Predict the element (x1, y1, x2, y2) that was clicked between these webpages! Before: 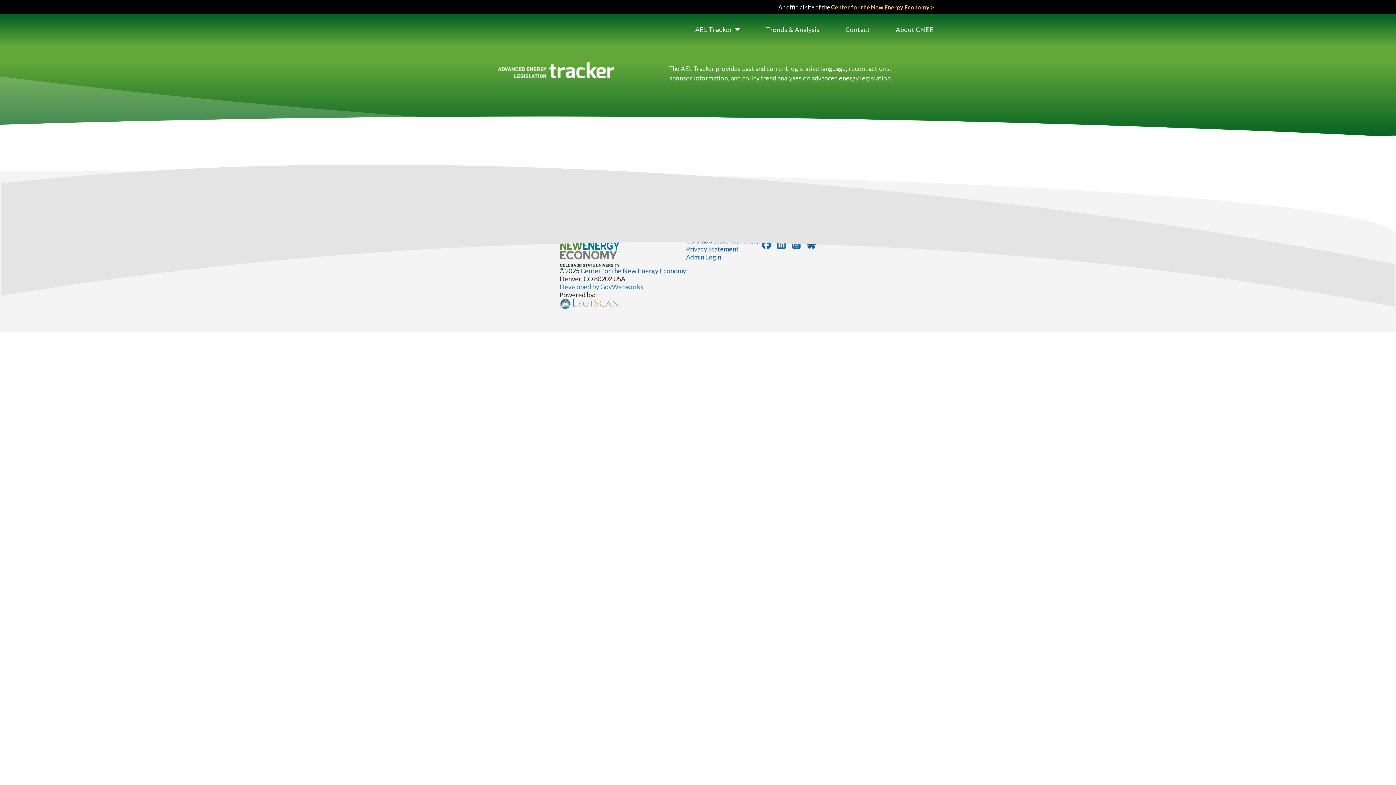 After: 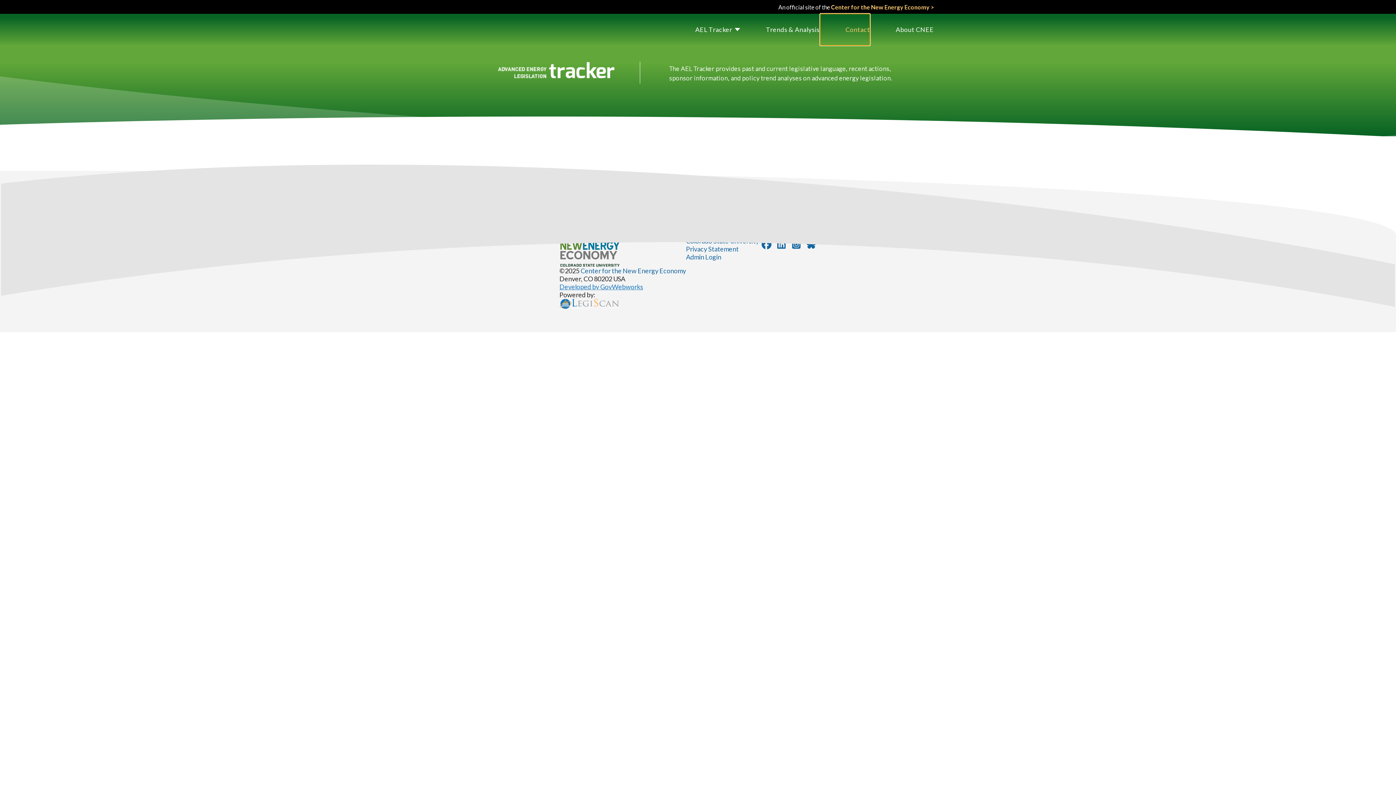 Action: label: Contact bbox: (820, 13, 870, 45)